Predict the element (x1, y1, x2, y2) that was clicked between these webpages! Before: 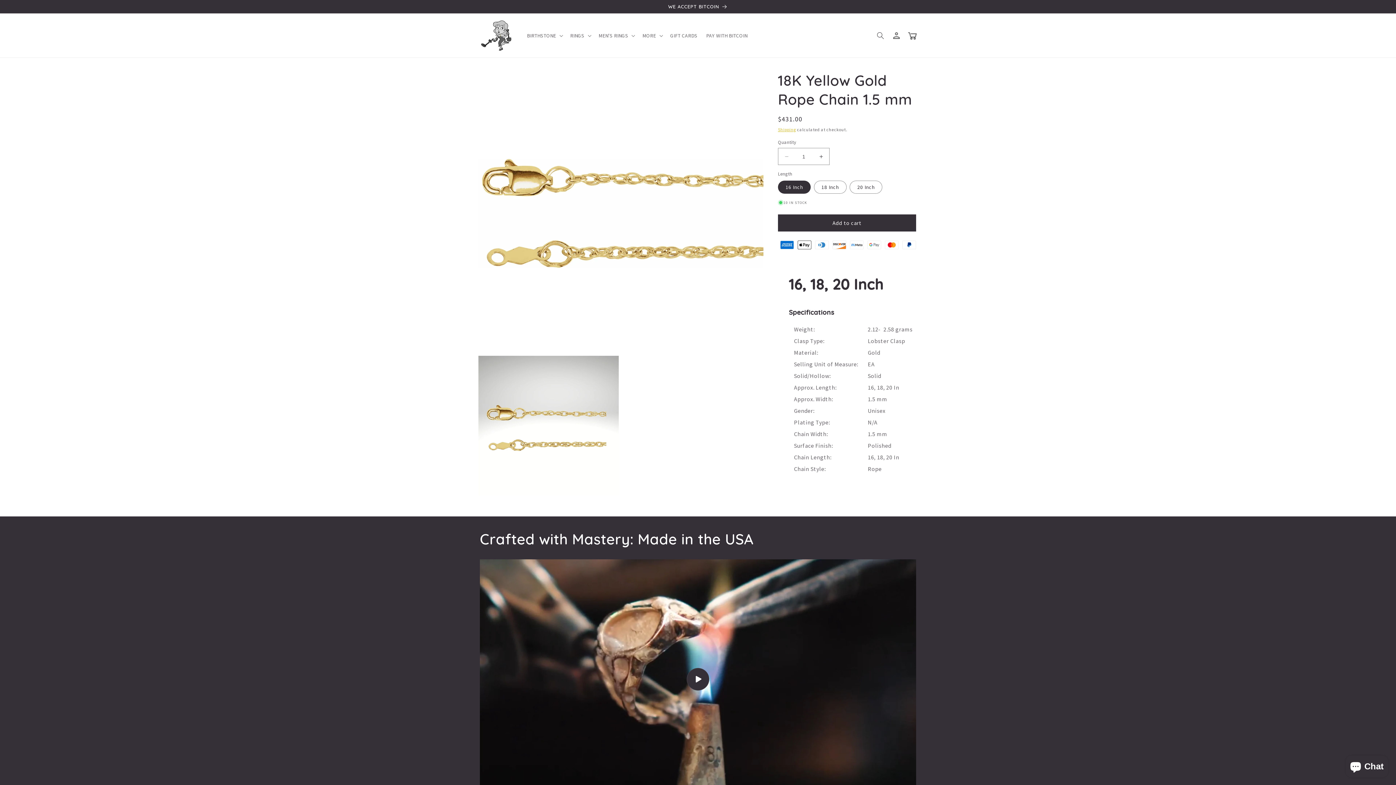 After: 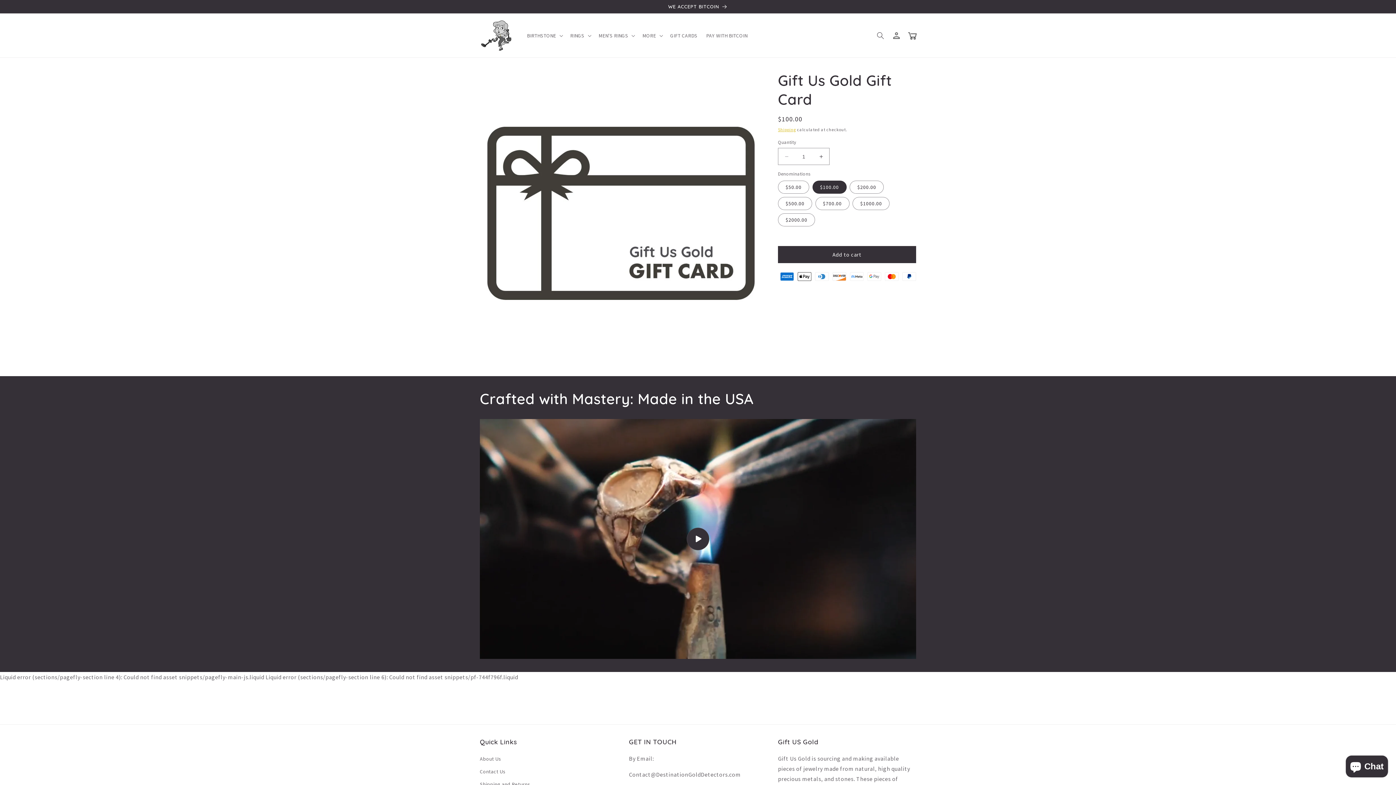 Action: bbox: (666, 27, 702, 43) label: GIFT CARDS